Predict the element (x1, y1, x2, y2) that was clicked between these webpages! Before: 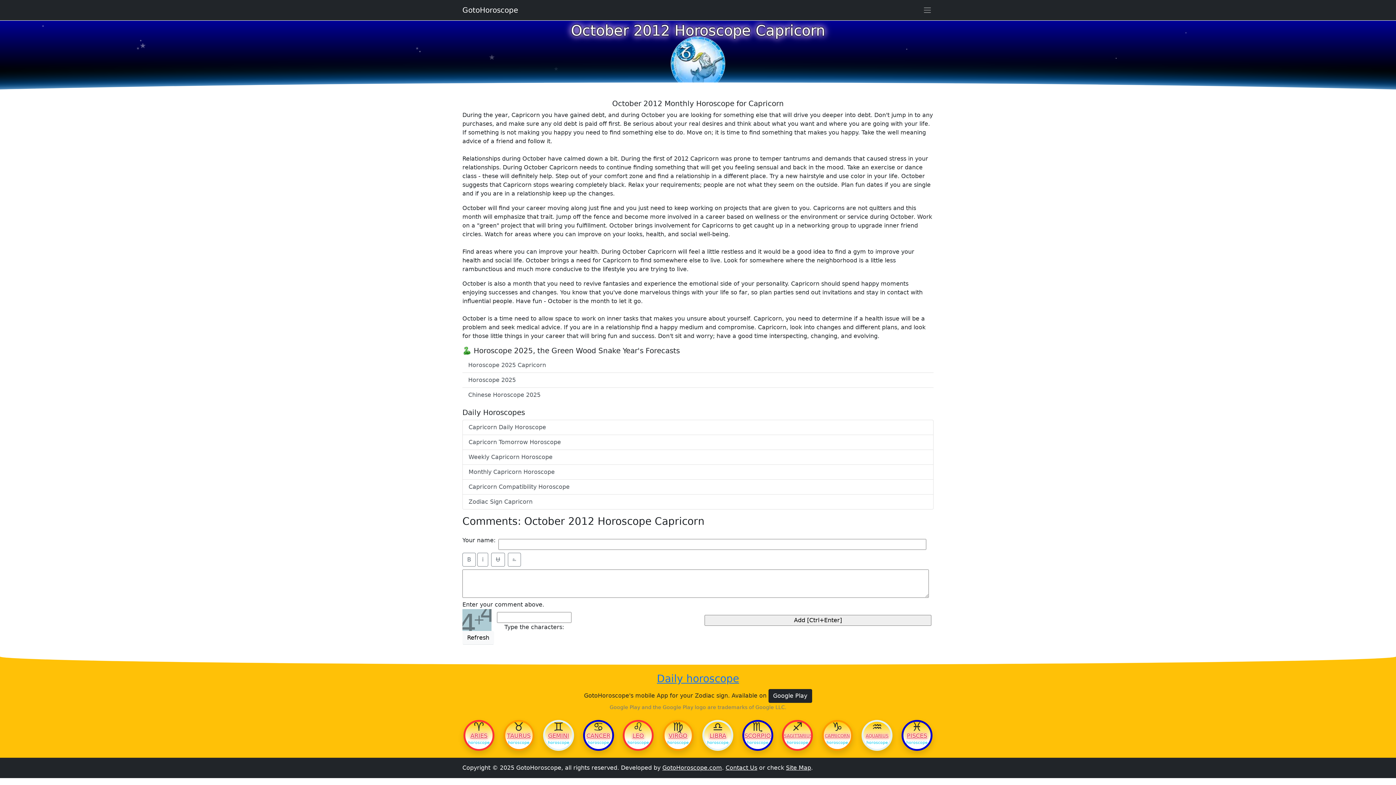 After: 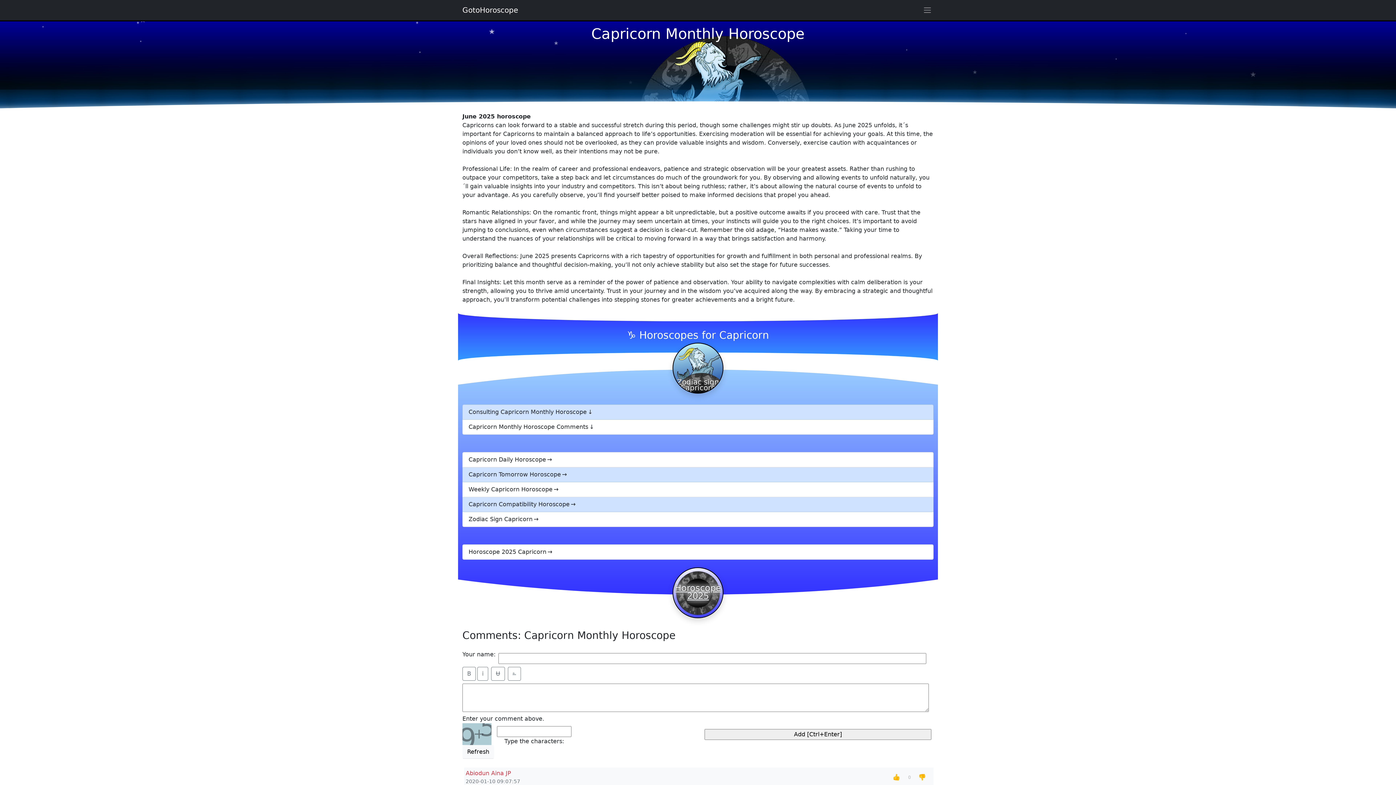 Action: label: Monthly Capricorn Horoscope bbox: (462, 465, 933, 480)